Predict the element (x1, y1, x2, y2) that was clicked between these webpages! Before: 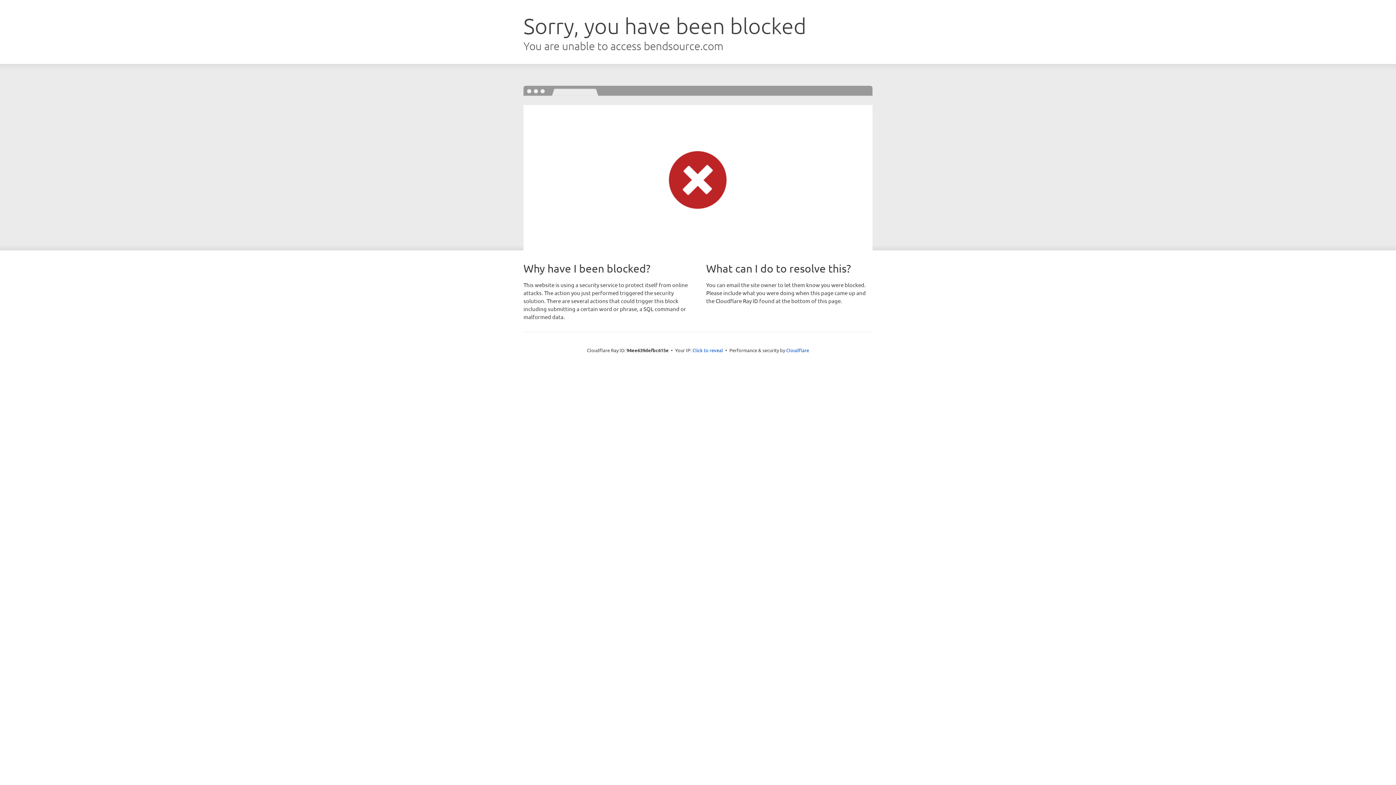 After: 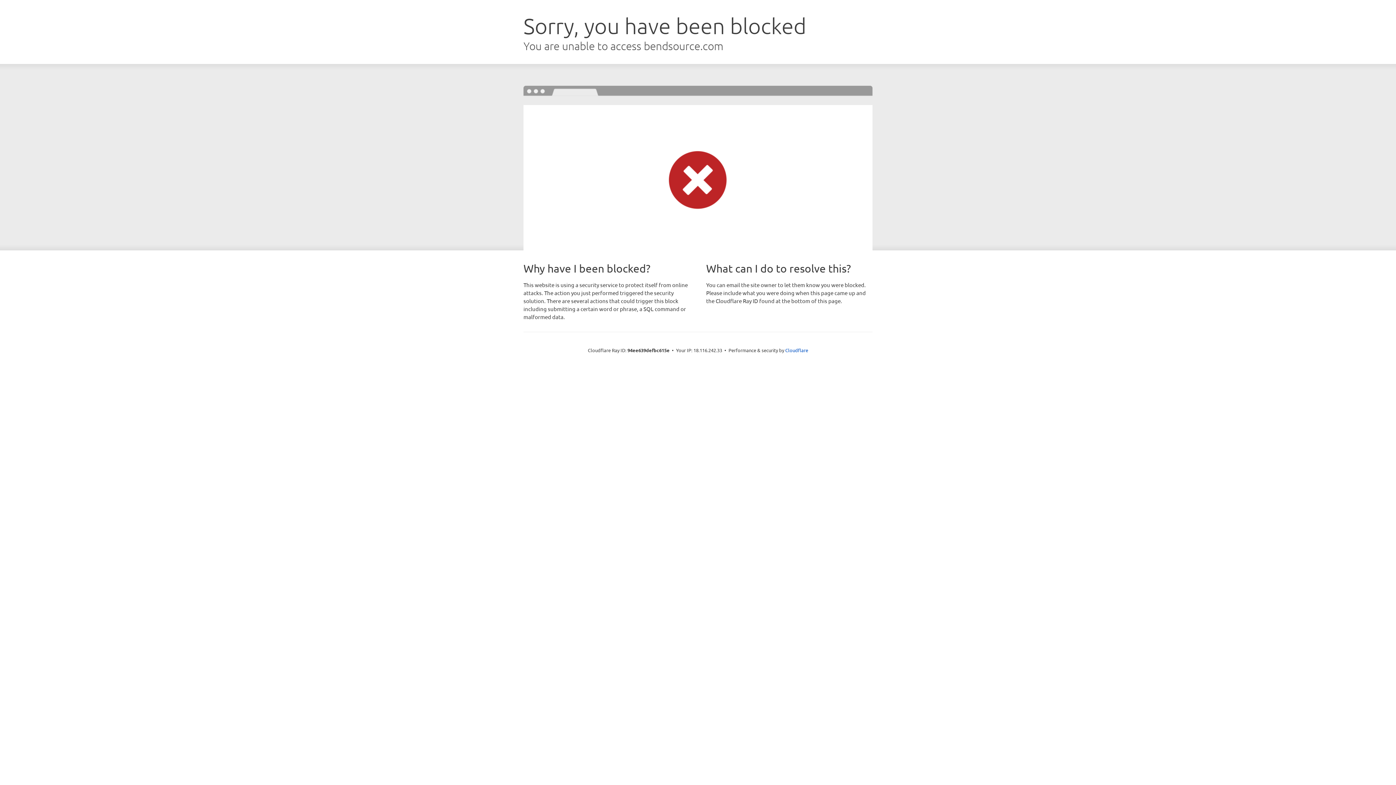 Action: bbox: (692, 346, 723, 353) label: Click to reveal